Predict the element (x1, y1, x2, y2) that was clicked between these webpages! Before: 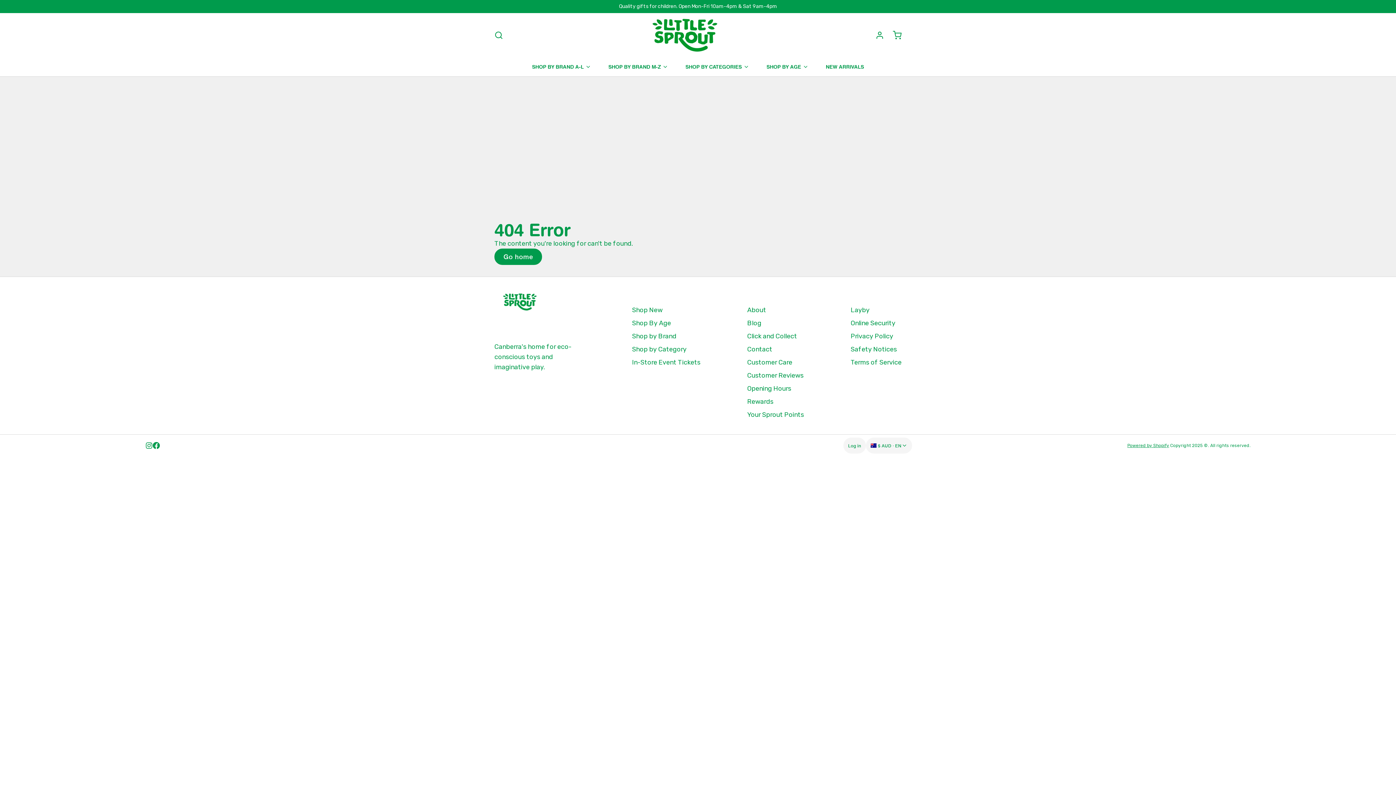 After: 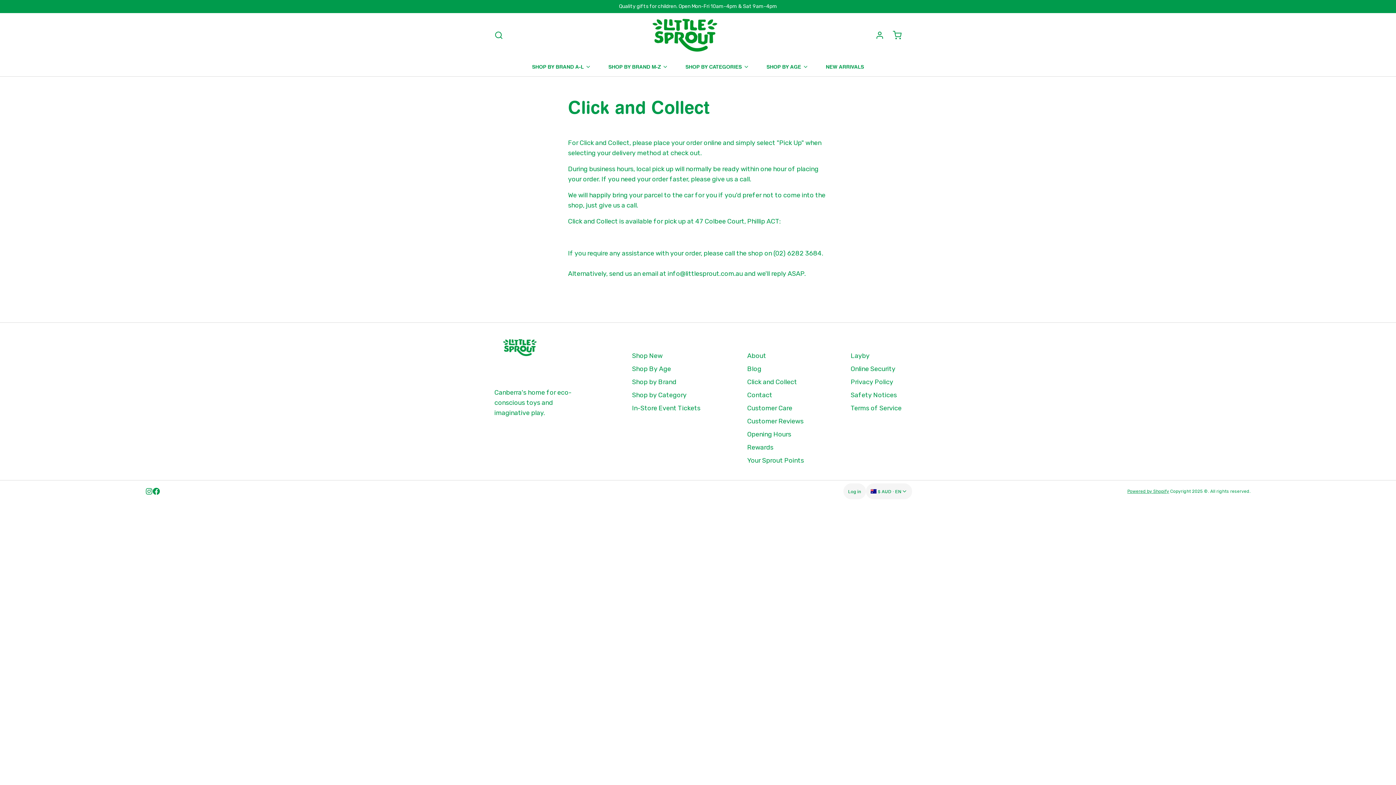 Action: label: Click and Collect bbox: (747, 331, 804, 341)